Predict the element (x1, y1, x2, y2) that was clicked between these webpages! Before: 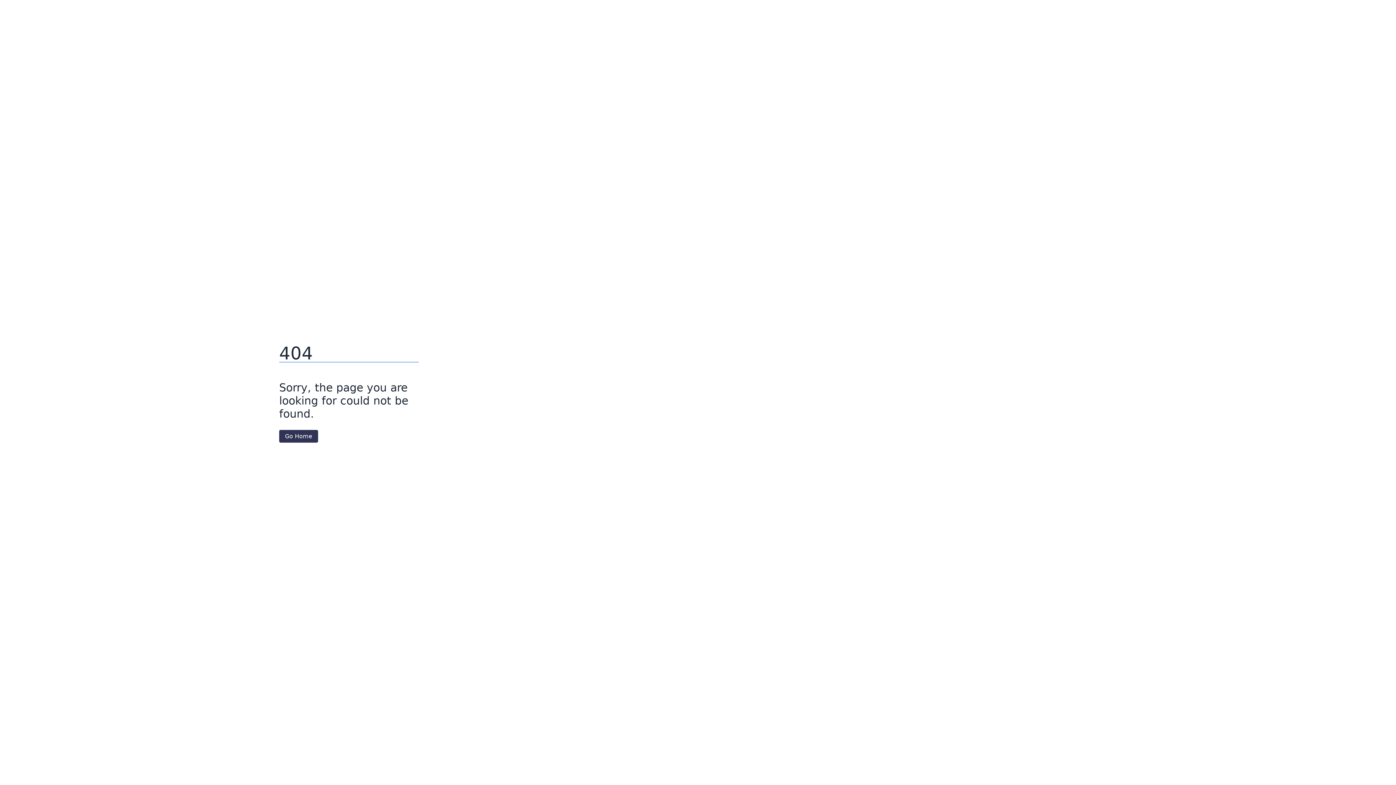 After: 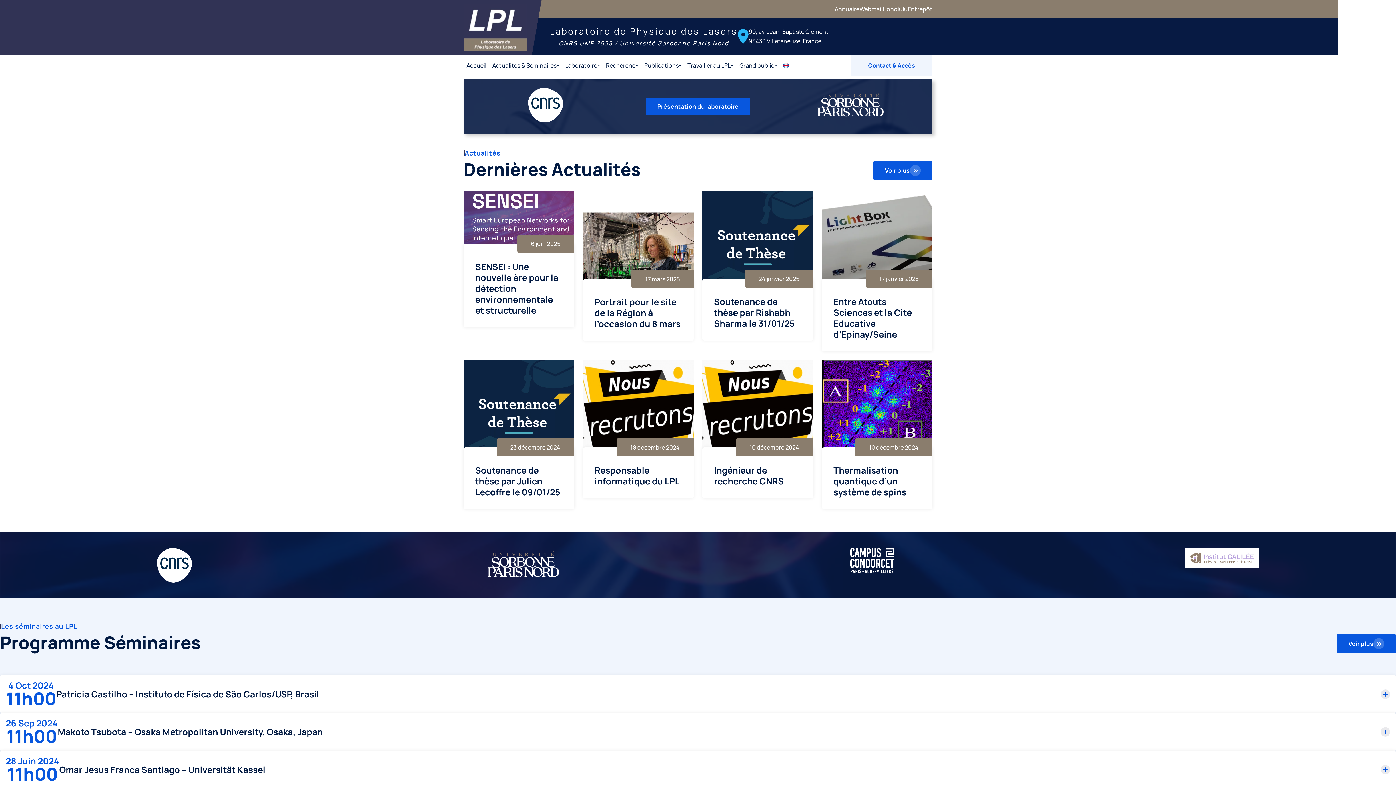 Action: bbox: (279, 430, 318, 442) label: Go Home